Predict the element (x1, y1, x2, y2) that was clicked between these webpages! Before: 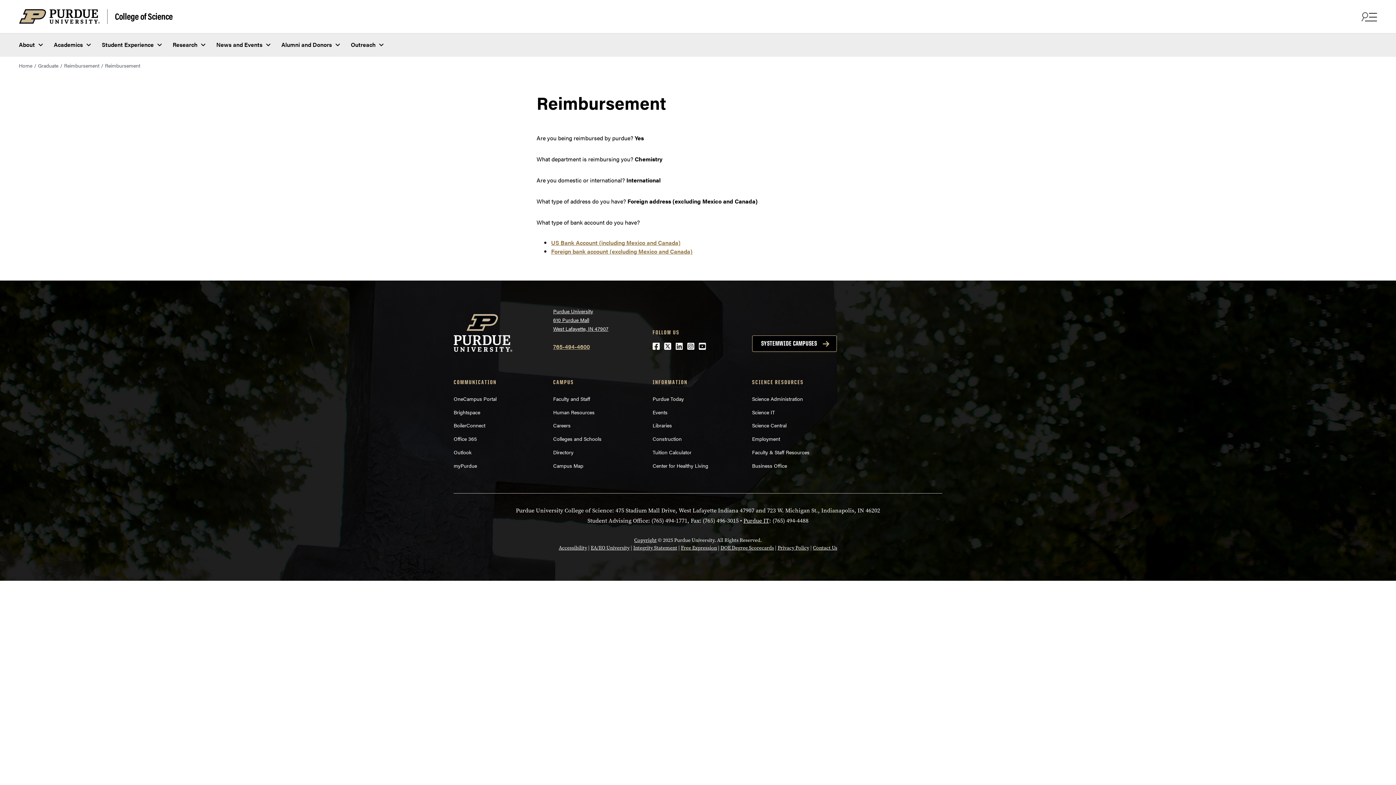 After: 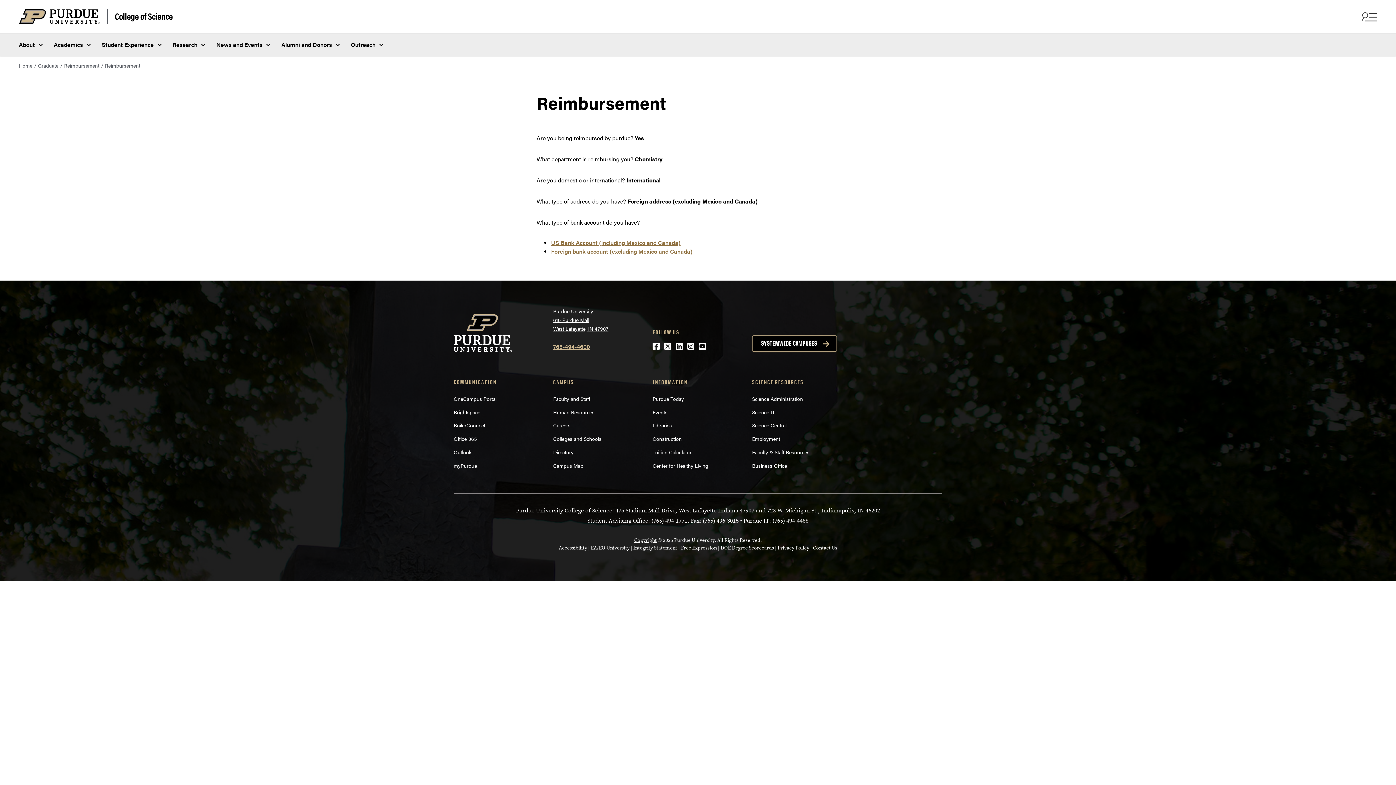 Action: label: Integrity Statement bbox: (633, 544, 677, 551)